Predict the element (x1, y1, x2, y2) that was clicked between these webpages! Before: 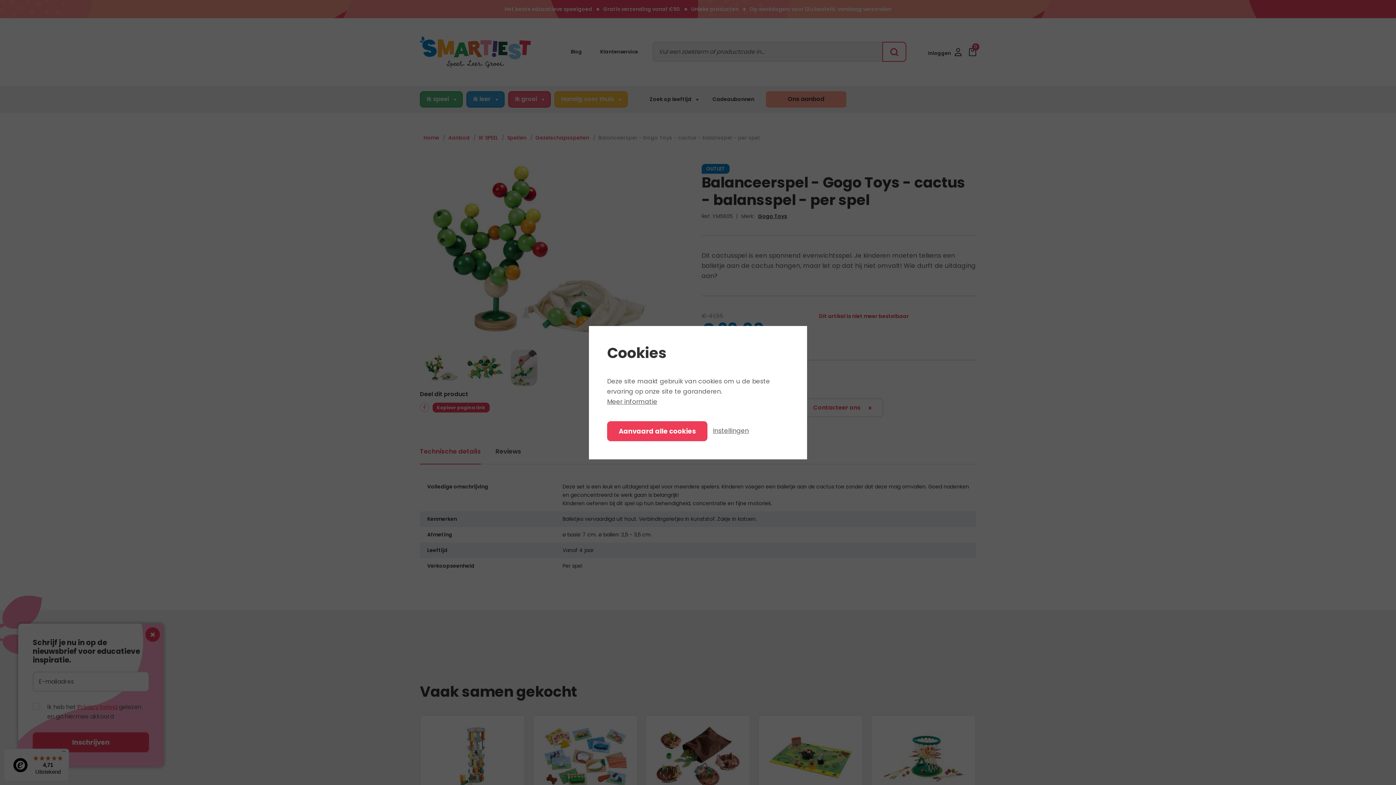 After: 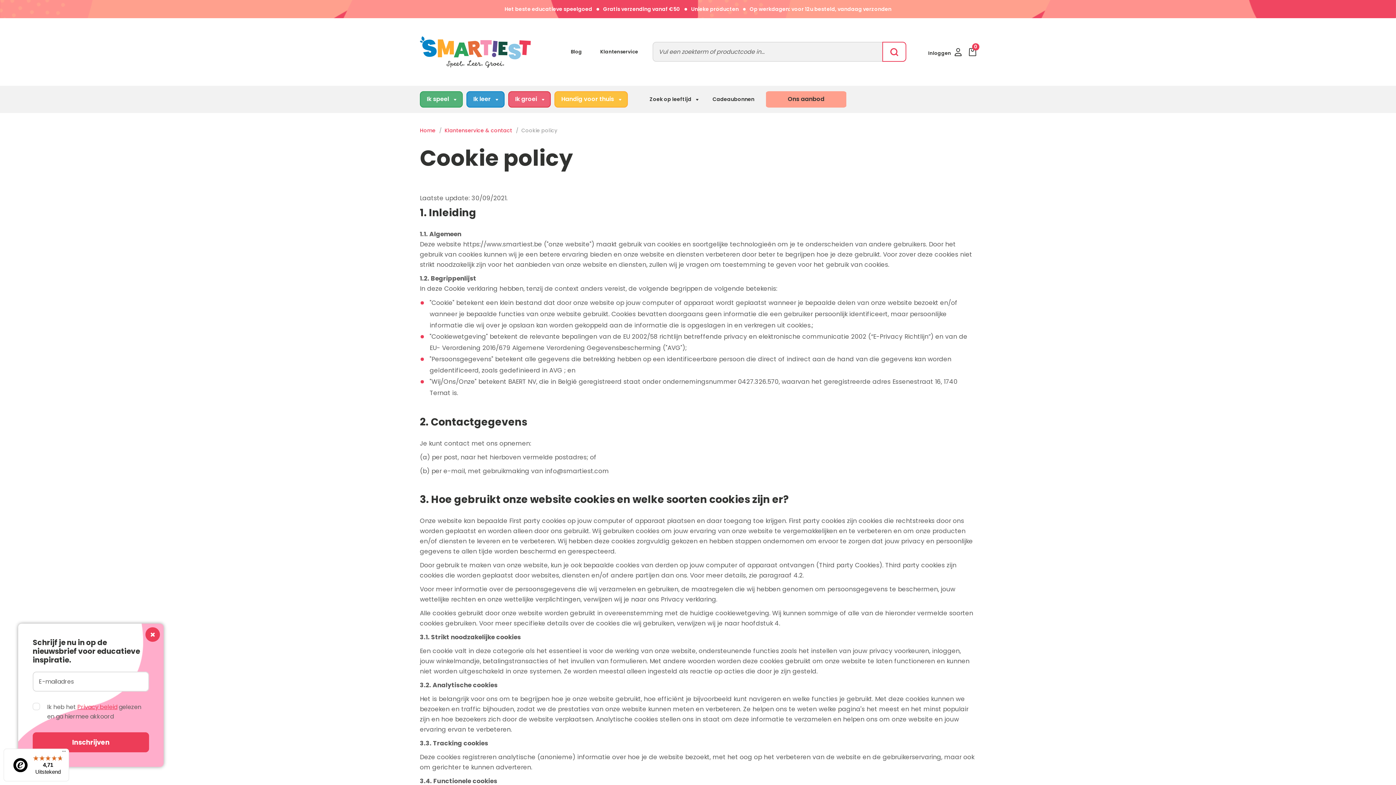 Action: label: Meer informatie bbox: (607, 397, 657, 406)